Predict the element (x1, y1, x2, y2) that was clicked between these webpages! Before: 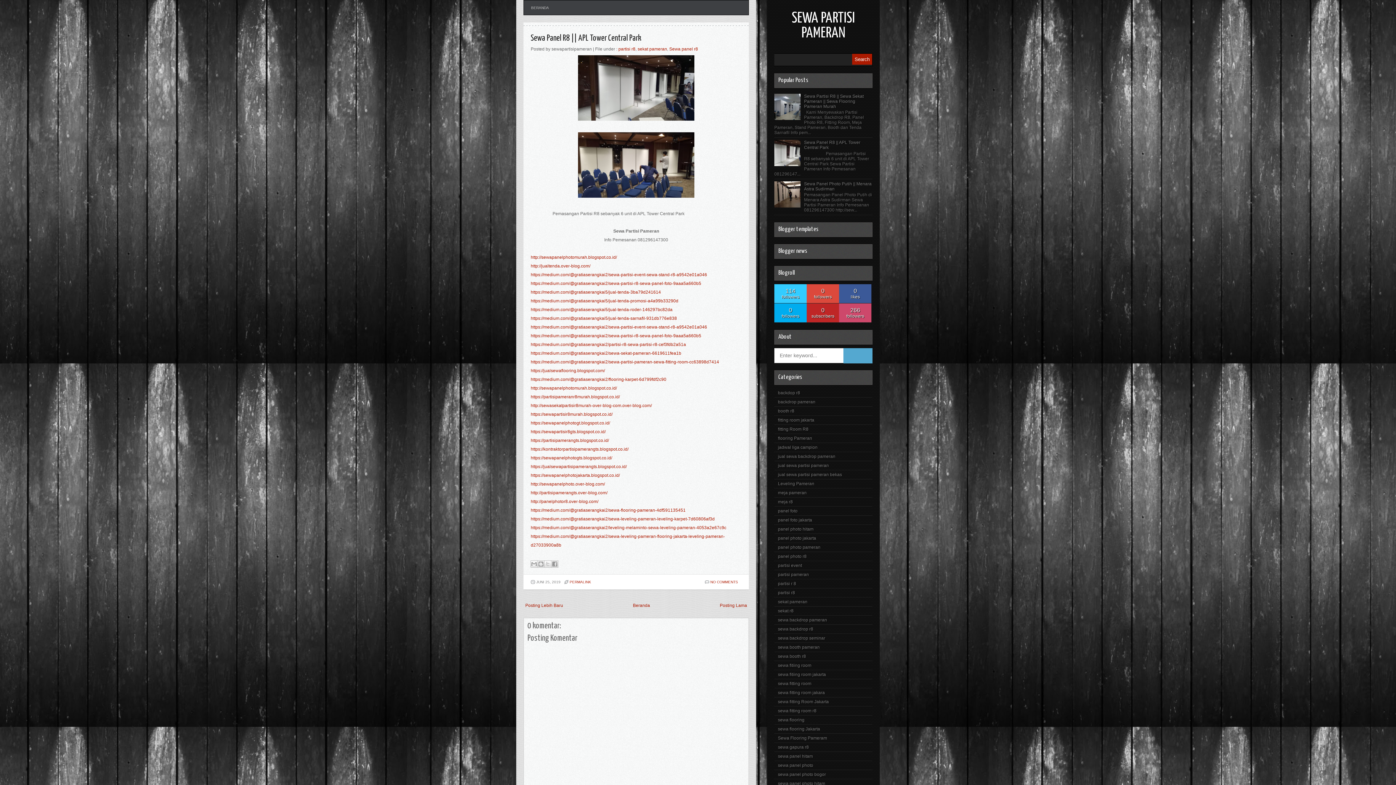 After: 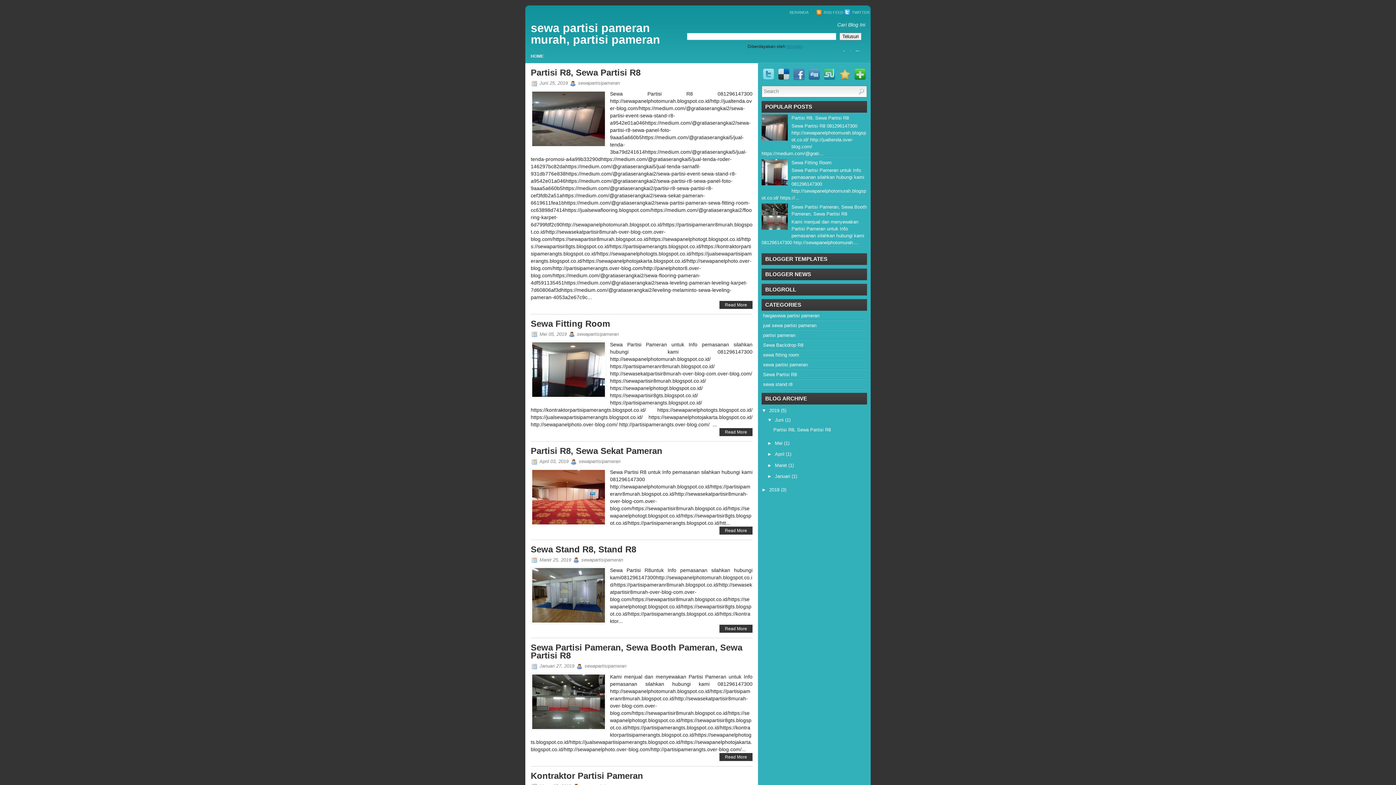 Action: bbox: (530, 464, 626, 469) label: https://jualsewapartisipamerangts.blogspot.co.id/